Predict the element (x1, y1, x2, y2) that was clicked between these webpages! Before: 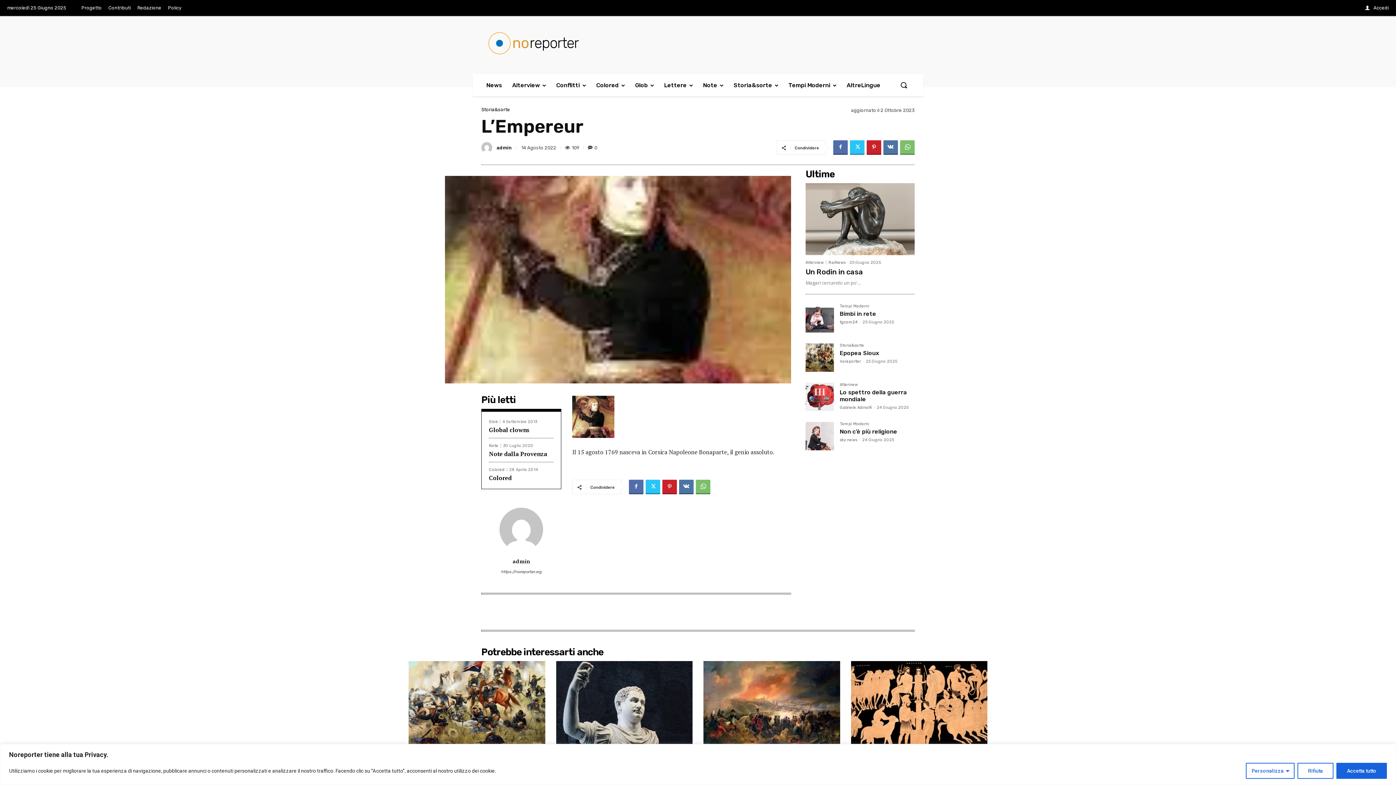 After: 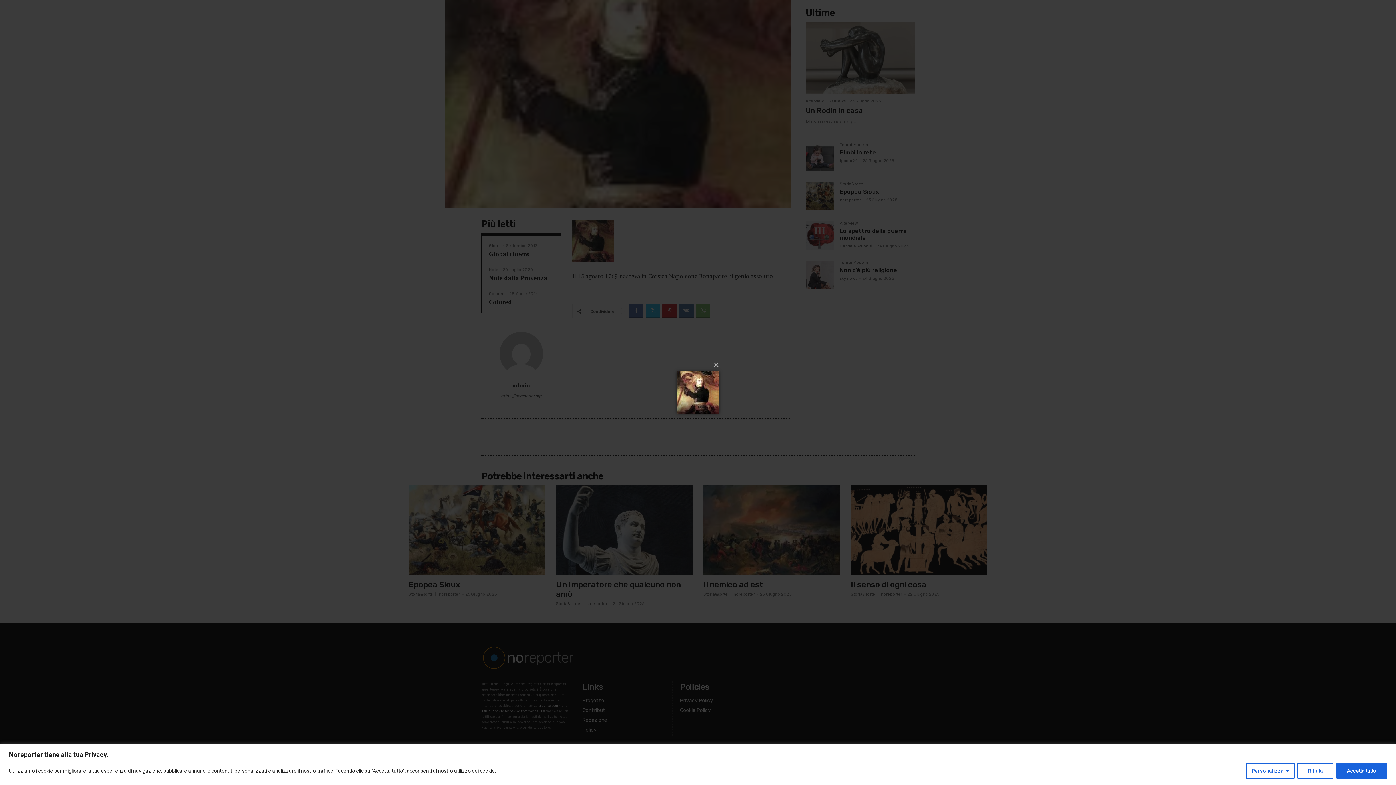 Action: bbox: (572, 396, 791, 438)